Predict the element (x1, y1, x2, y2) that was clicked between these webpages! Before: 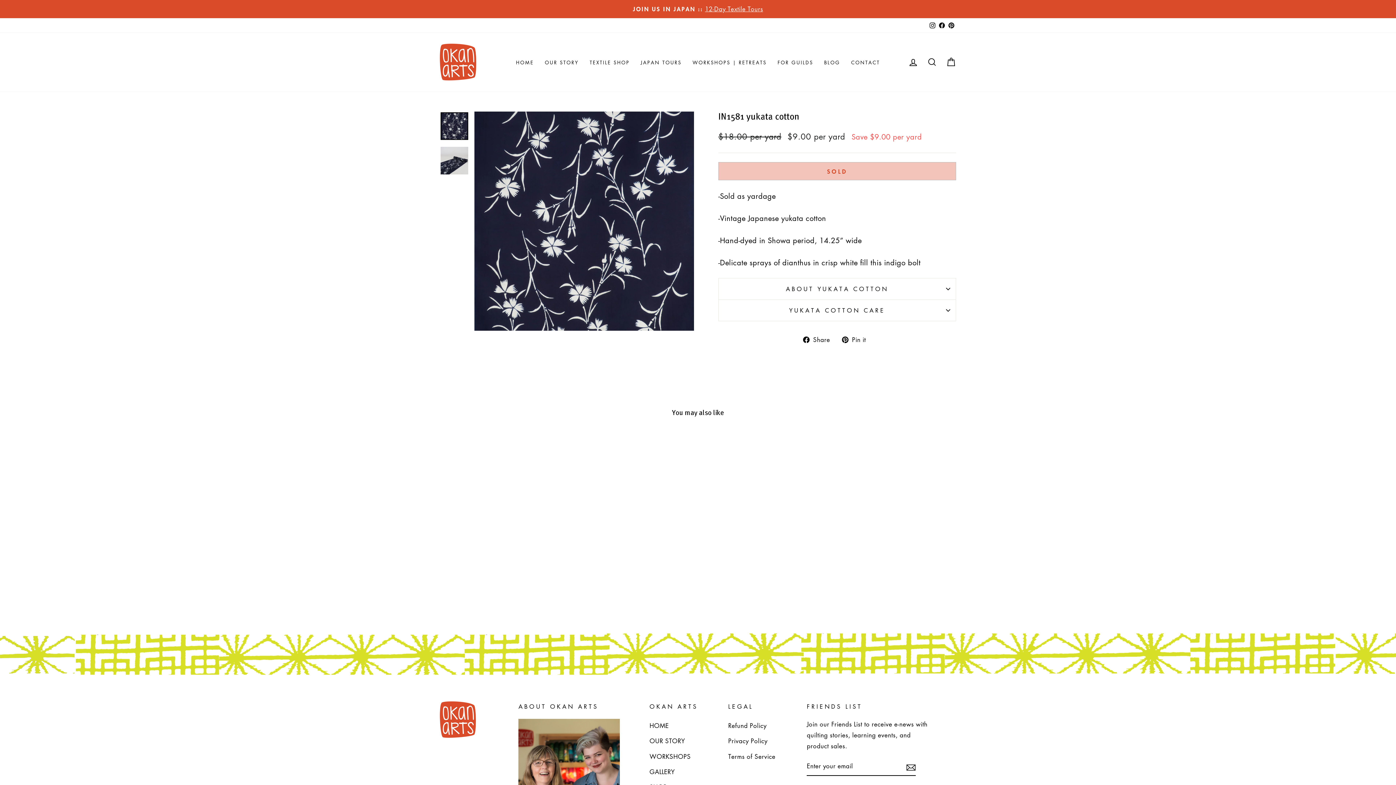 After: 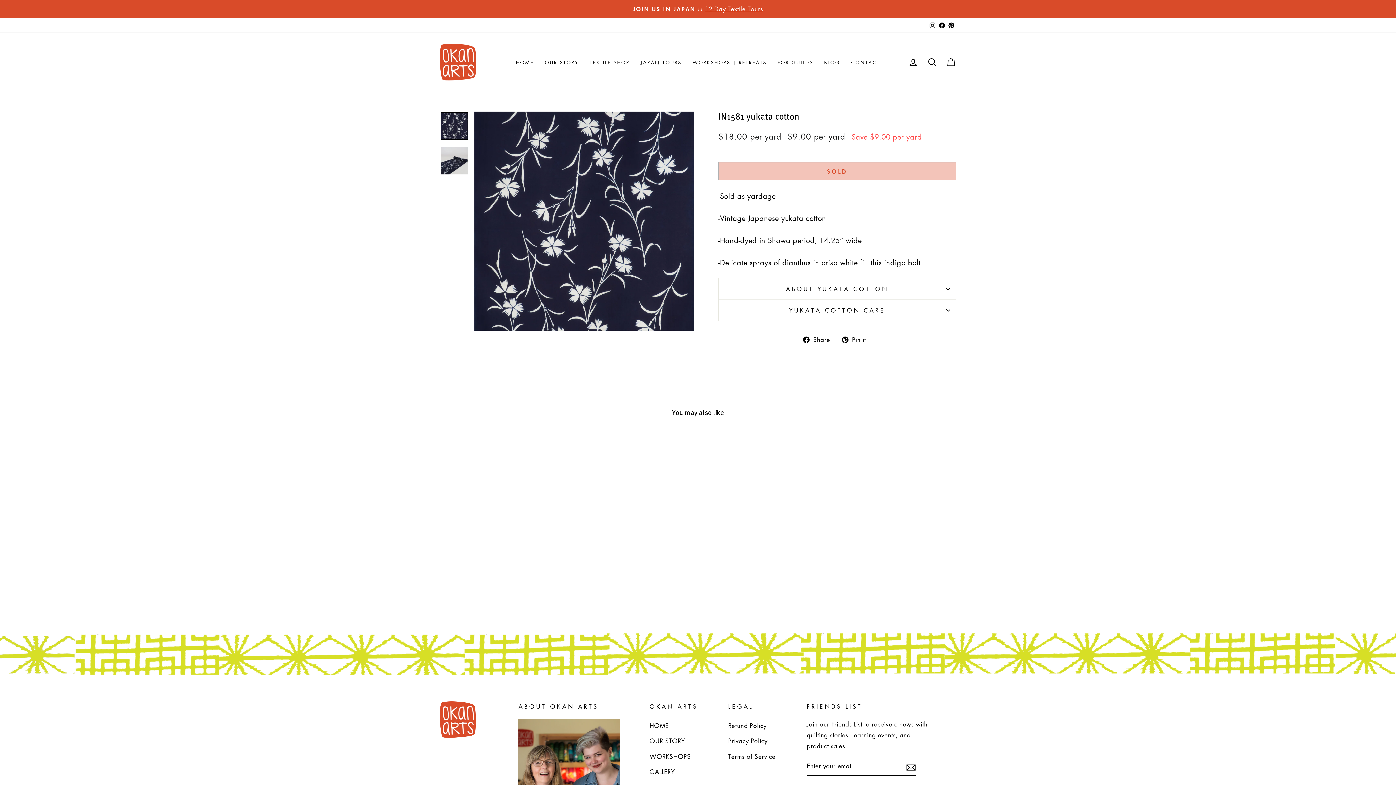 Action: bbox: (842, 332, 871, 345) label:  Pin it
Pin on Pinterest